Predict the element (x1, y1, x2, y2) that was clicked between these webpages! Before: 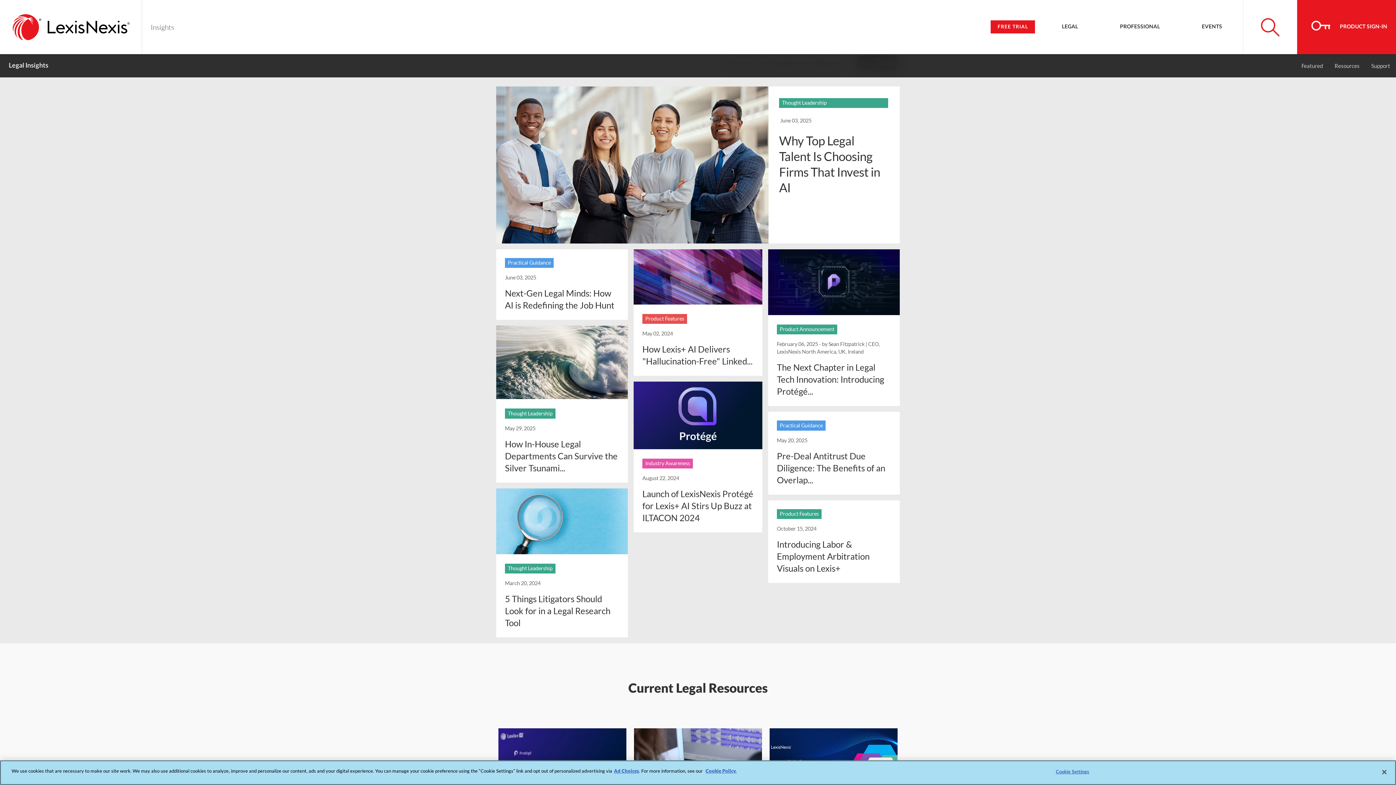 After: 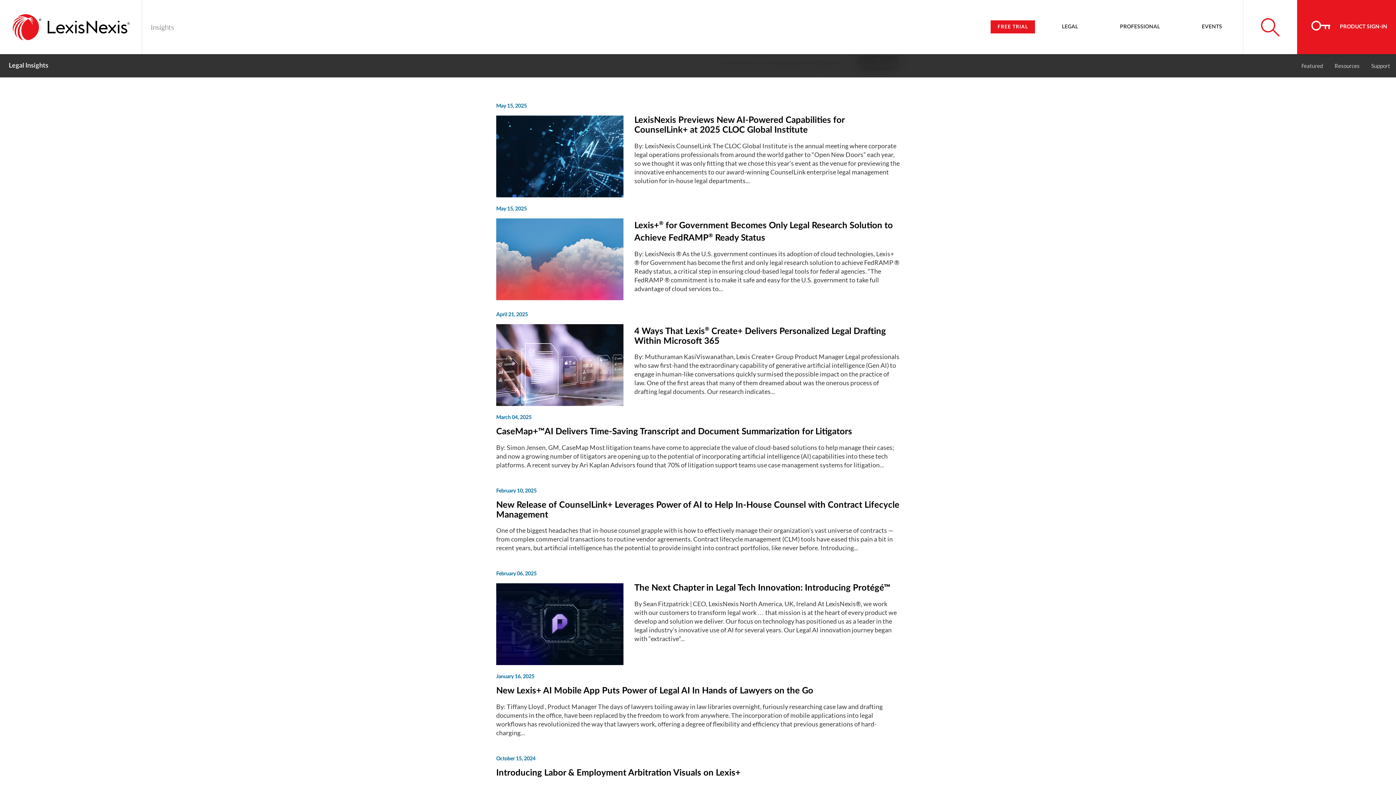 Action: label: Product Announcement bbox: (777, 324, 837, 334)